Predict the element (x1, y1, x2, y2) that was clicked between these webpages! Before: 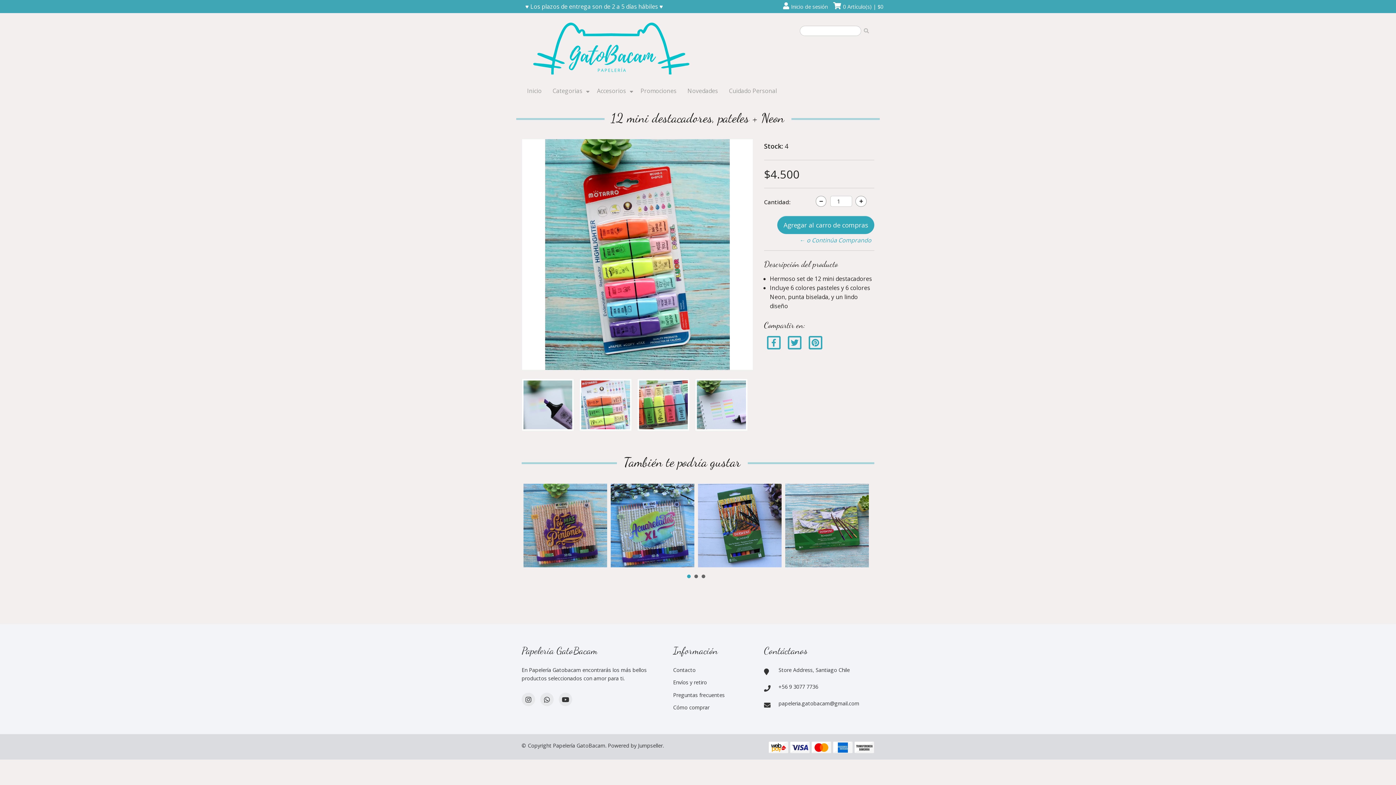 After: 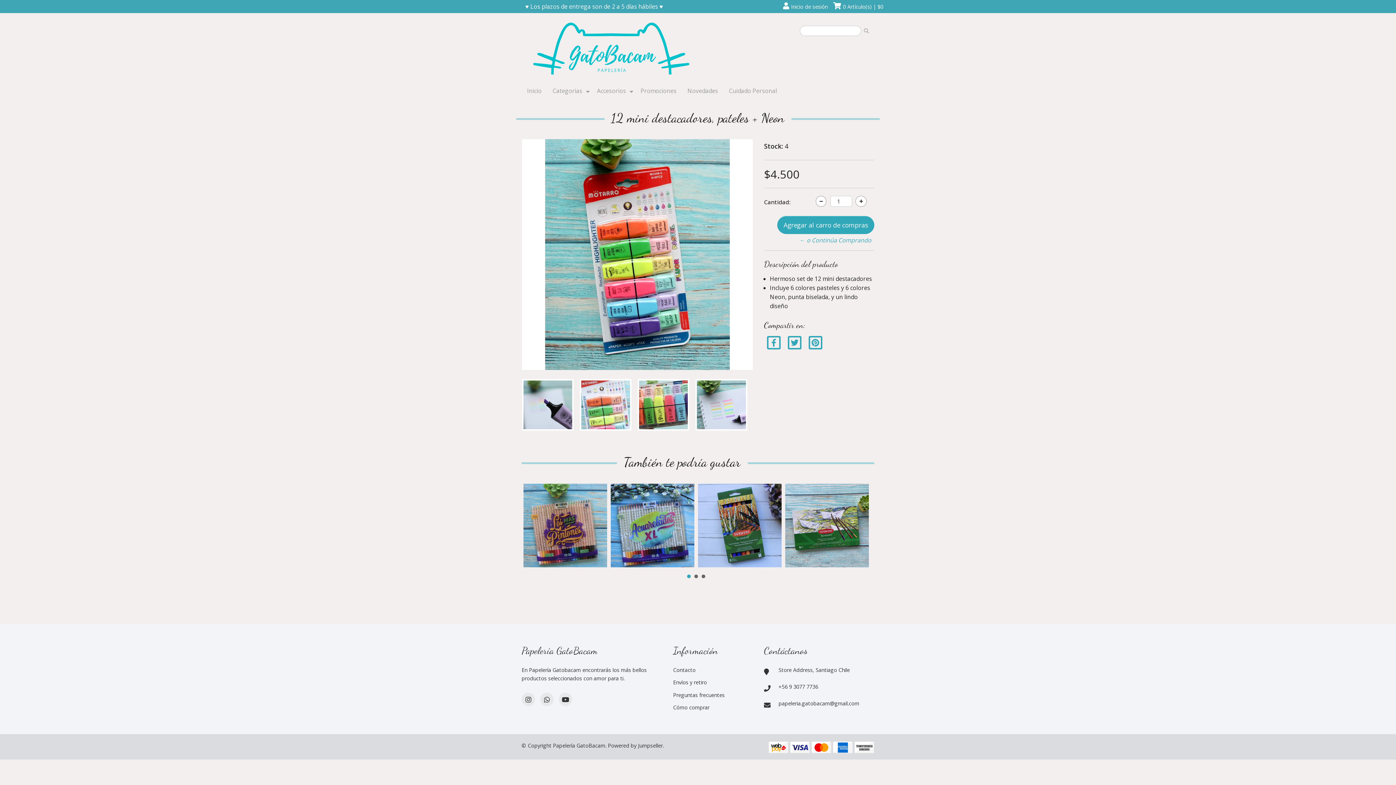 Action: bbox: (558, 693, 572, 706) label: 
